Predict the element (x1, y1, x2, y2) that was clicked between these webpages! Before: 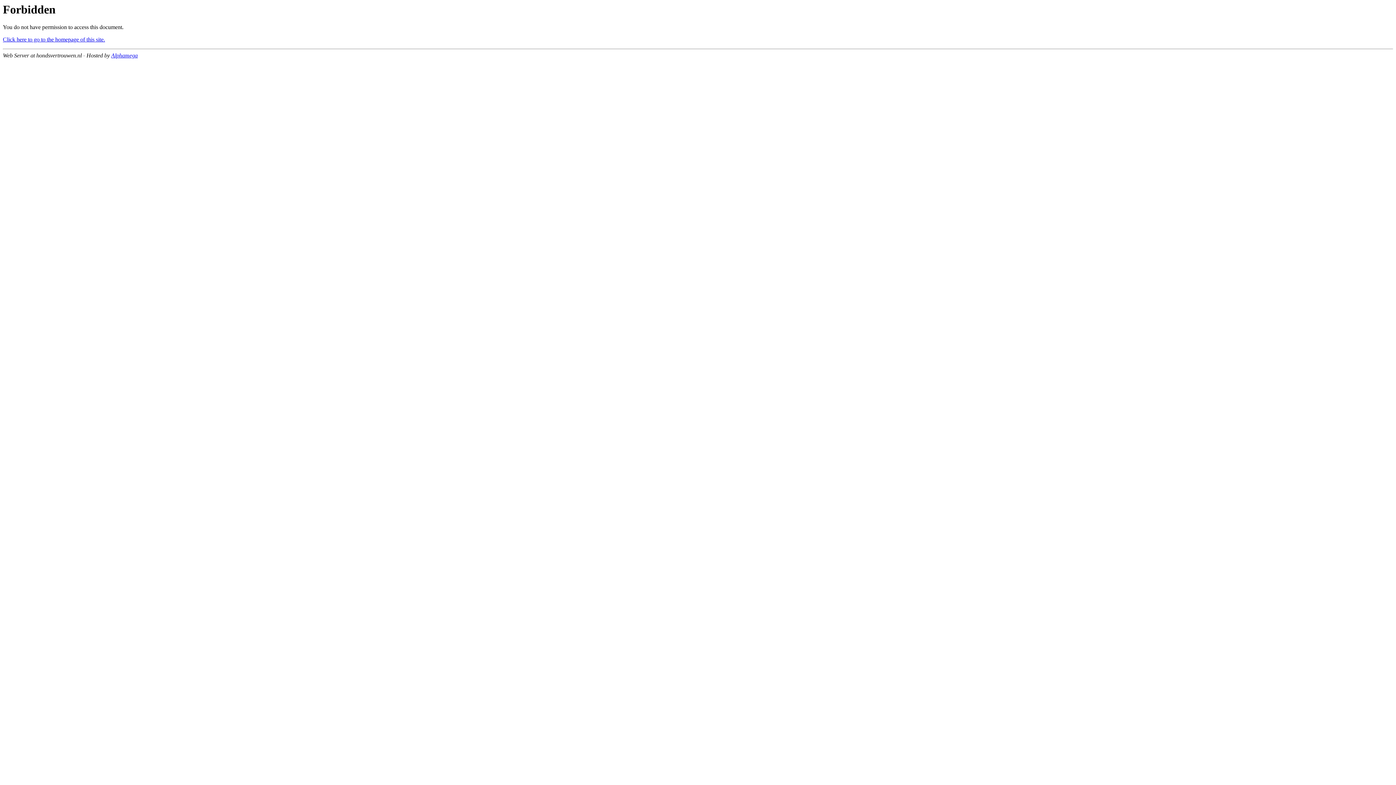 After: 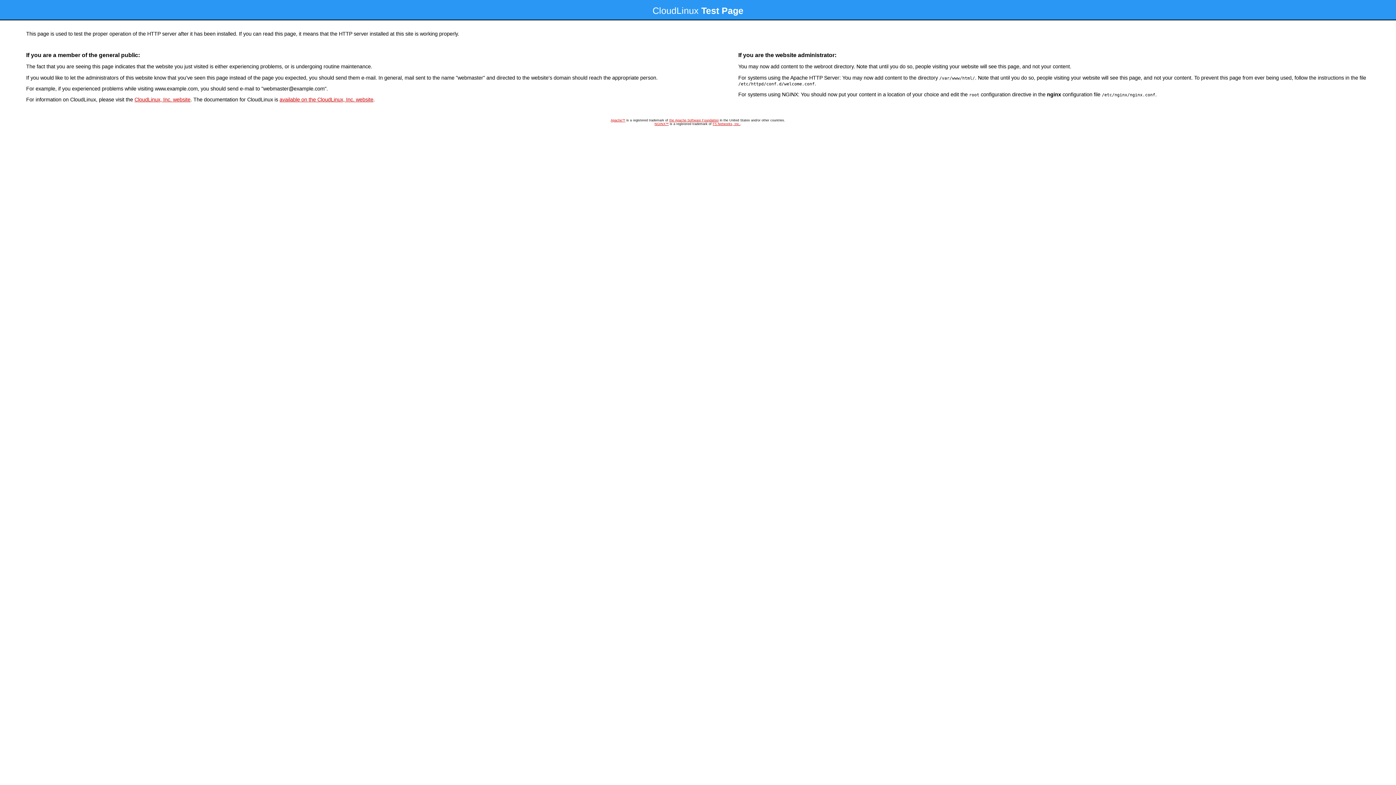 Action: bbox: (2, 36, 105, 42) label: Click here to go to the homepage of this site.